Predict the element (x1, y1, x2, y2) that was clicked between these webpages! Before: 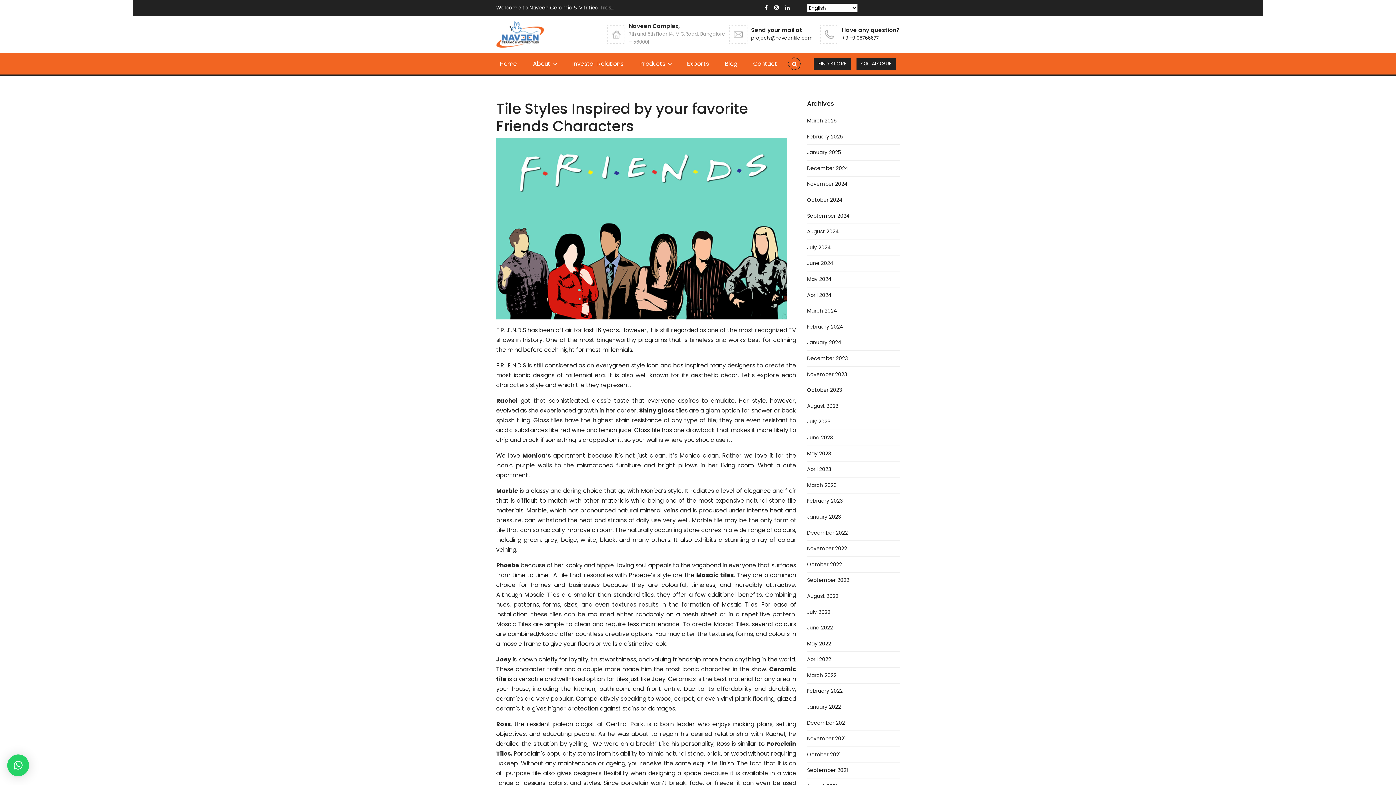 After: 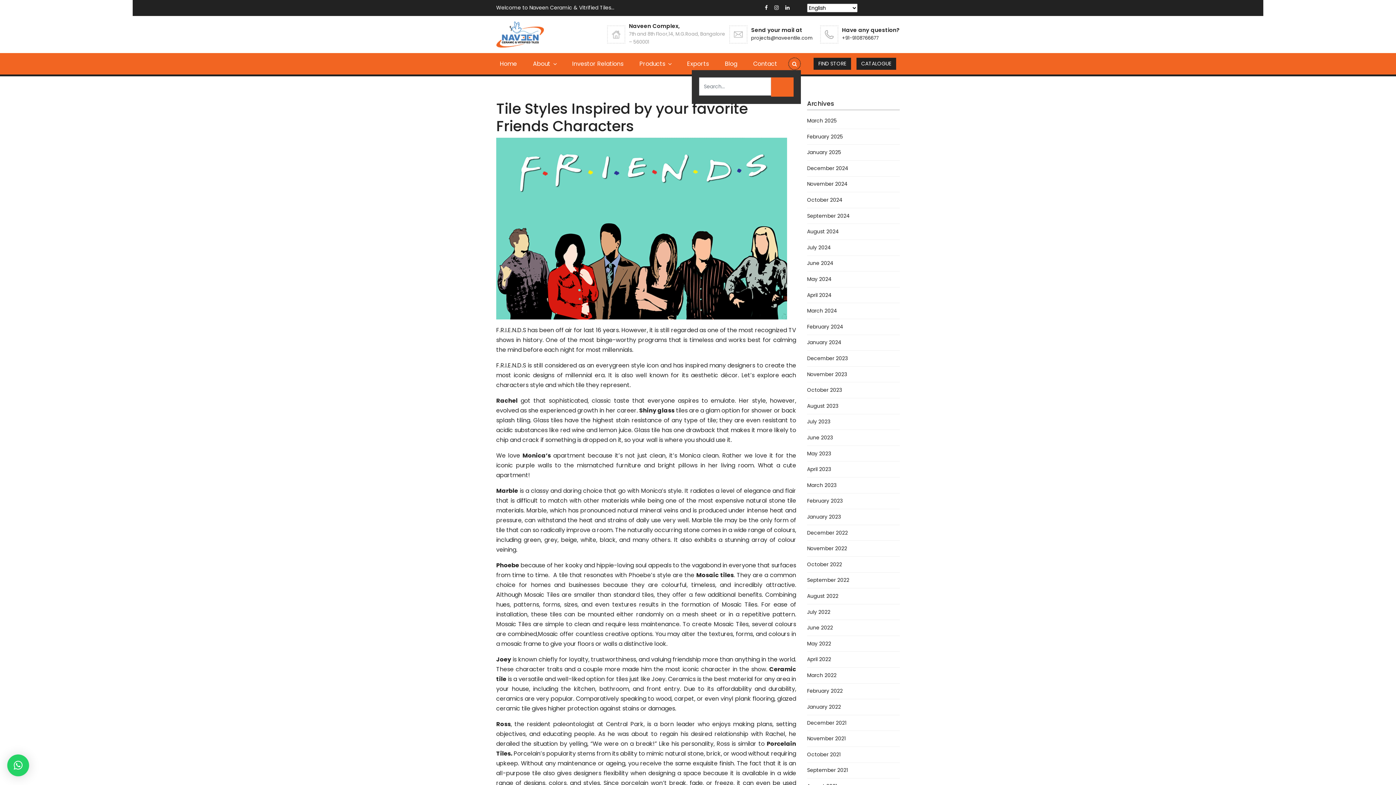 Action: bbox: (788, 57, 801, 70)